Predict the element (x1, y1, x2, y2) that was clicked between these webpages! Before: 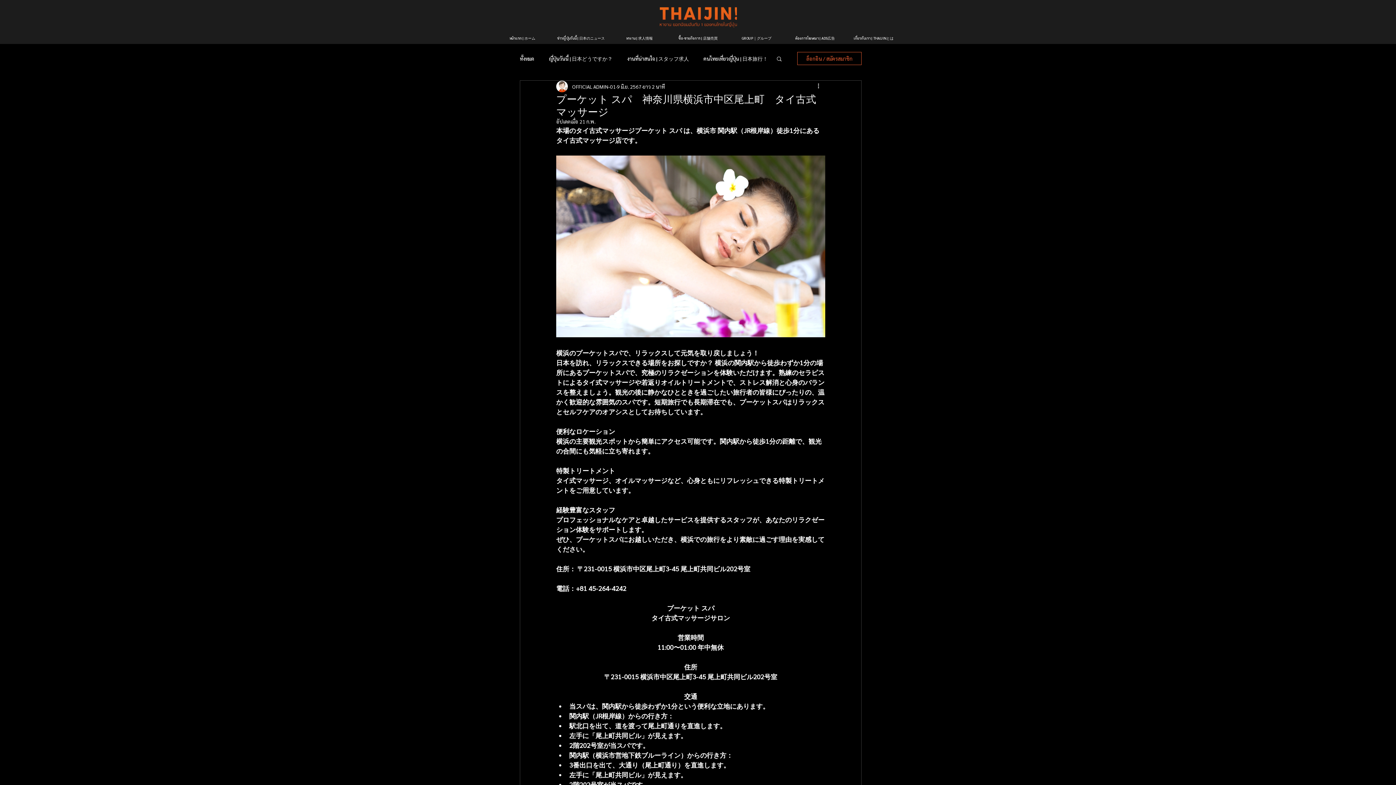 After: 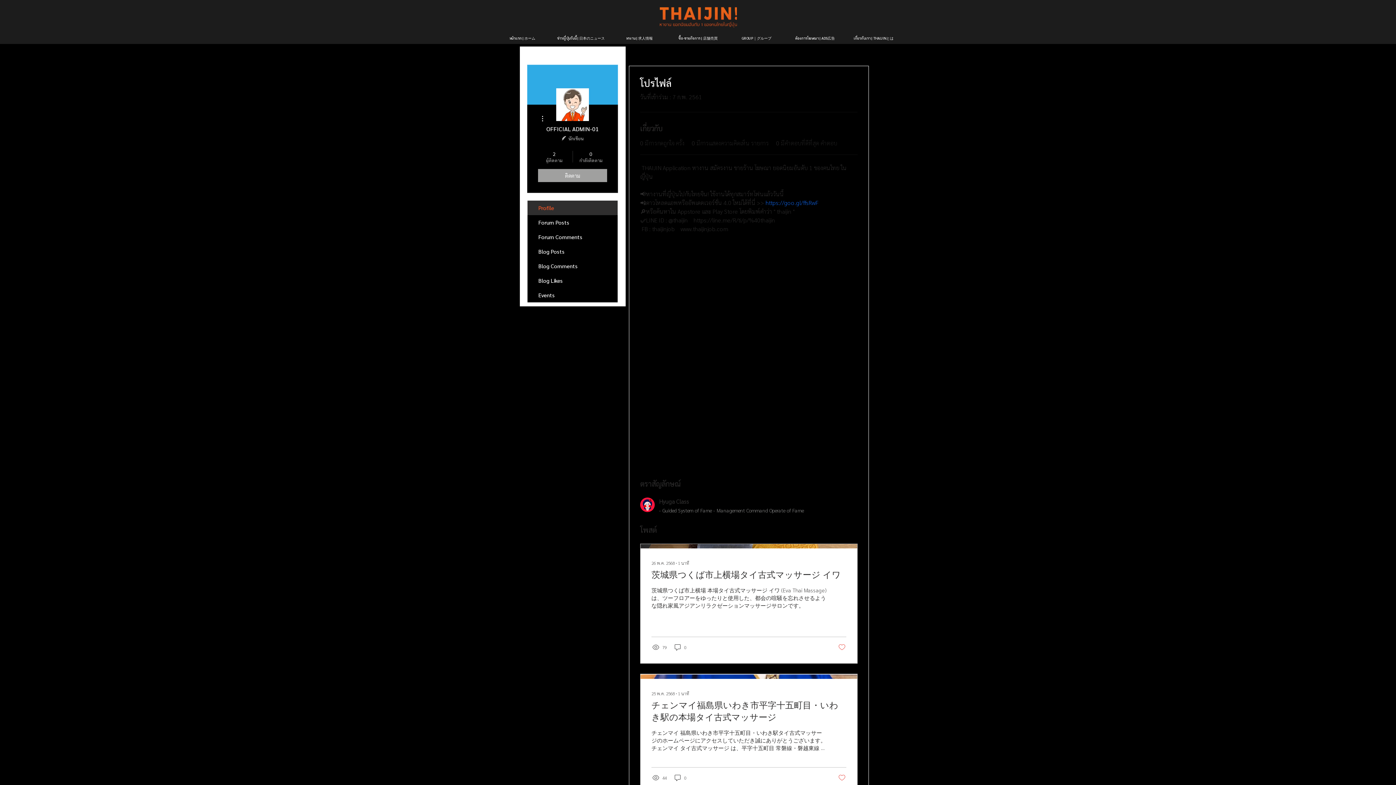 Action: label: OFFICIAL ADMIN-01 bbox: (572, 82, 616, 90)